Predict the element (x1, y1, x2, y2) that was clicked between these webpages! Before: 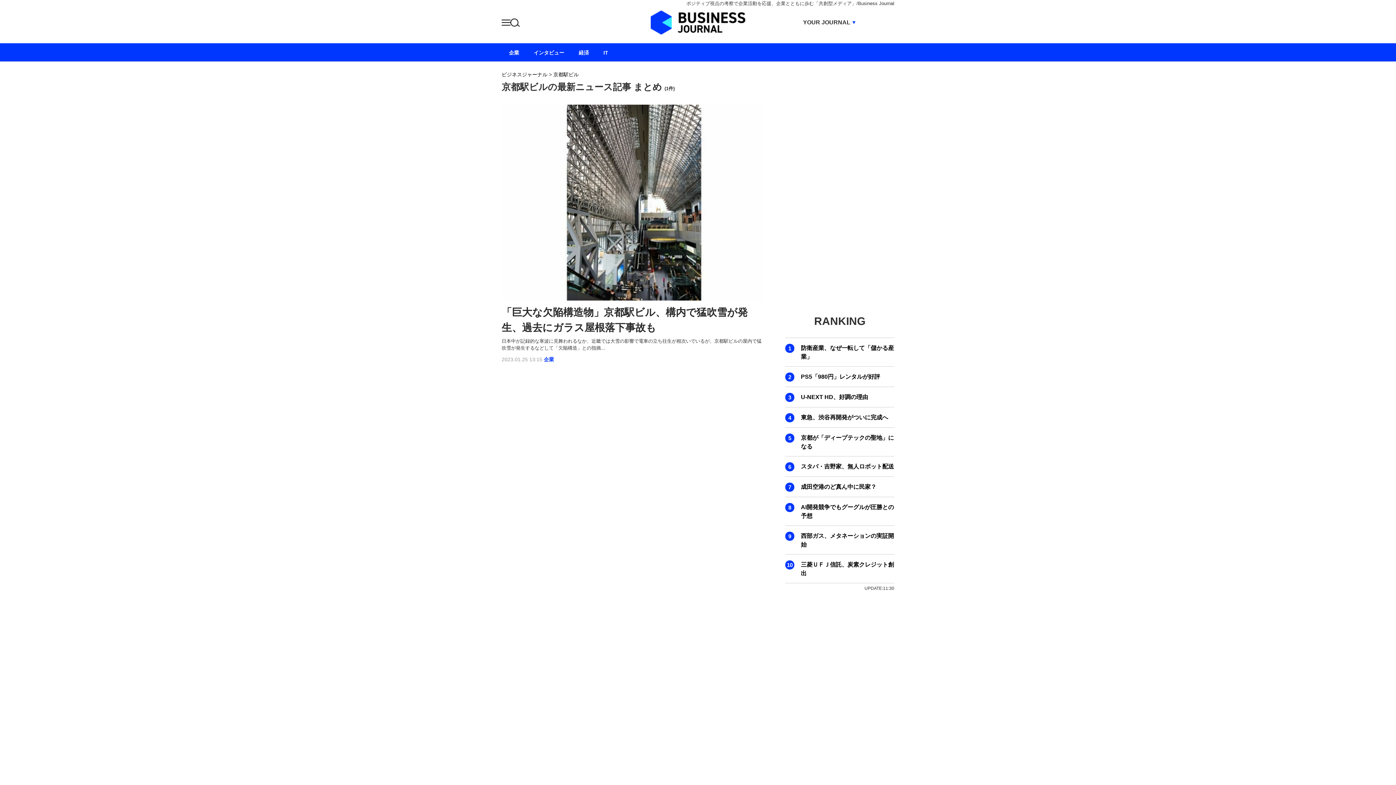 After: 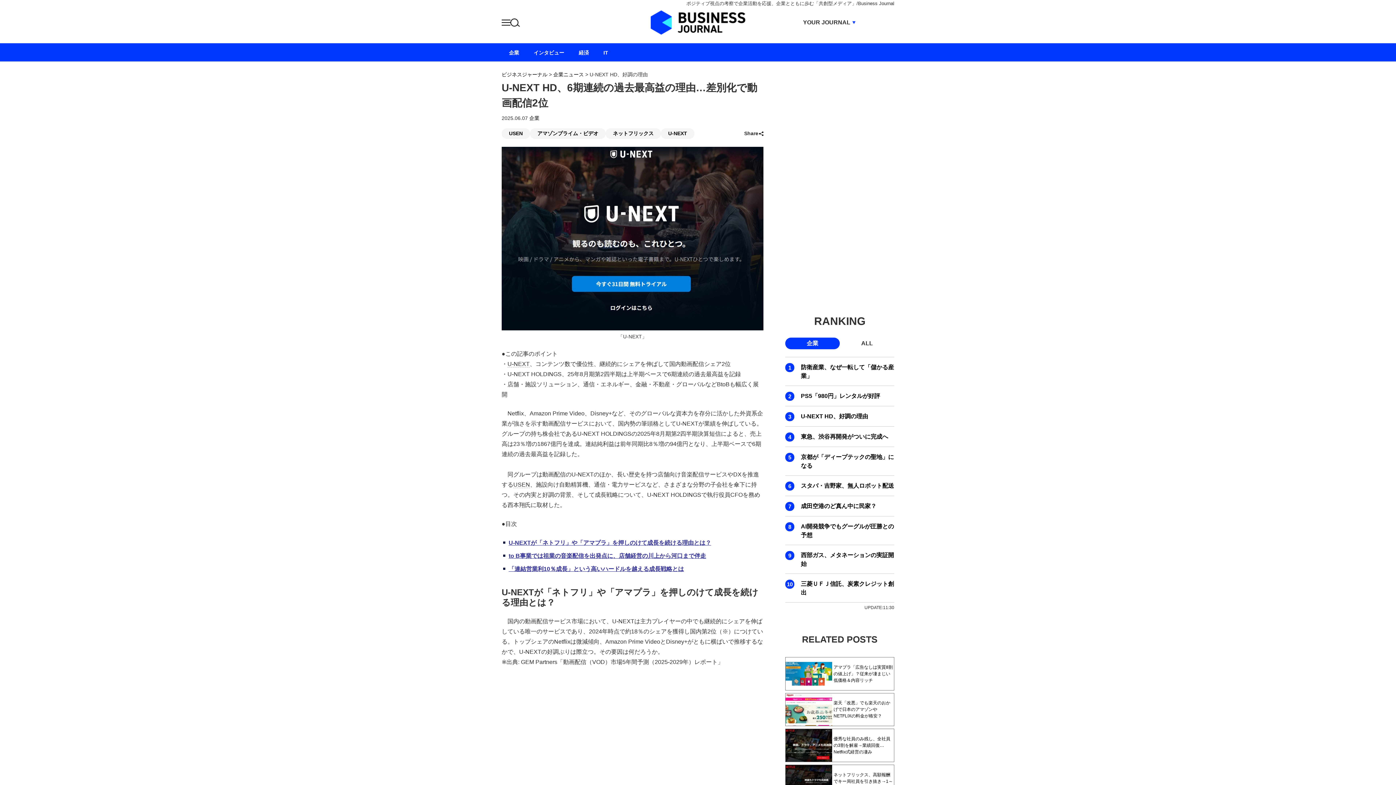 Action: label: U-NEXT HD、好調の理由 bbox: (801, 393, 894, 402)